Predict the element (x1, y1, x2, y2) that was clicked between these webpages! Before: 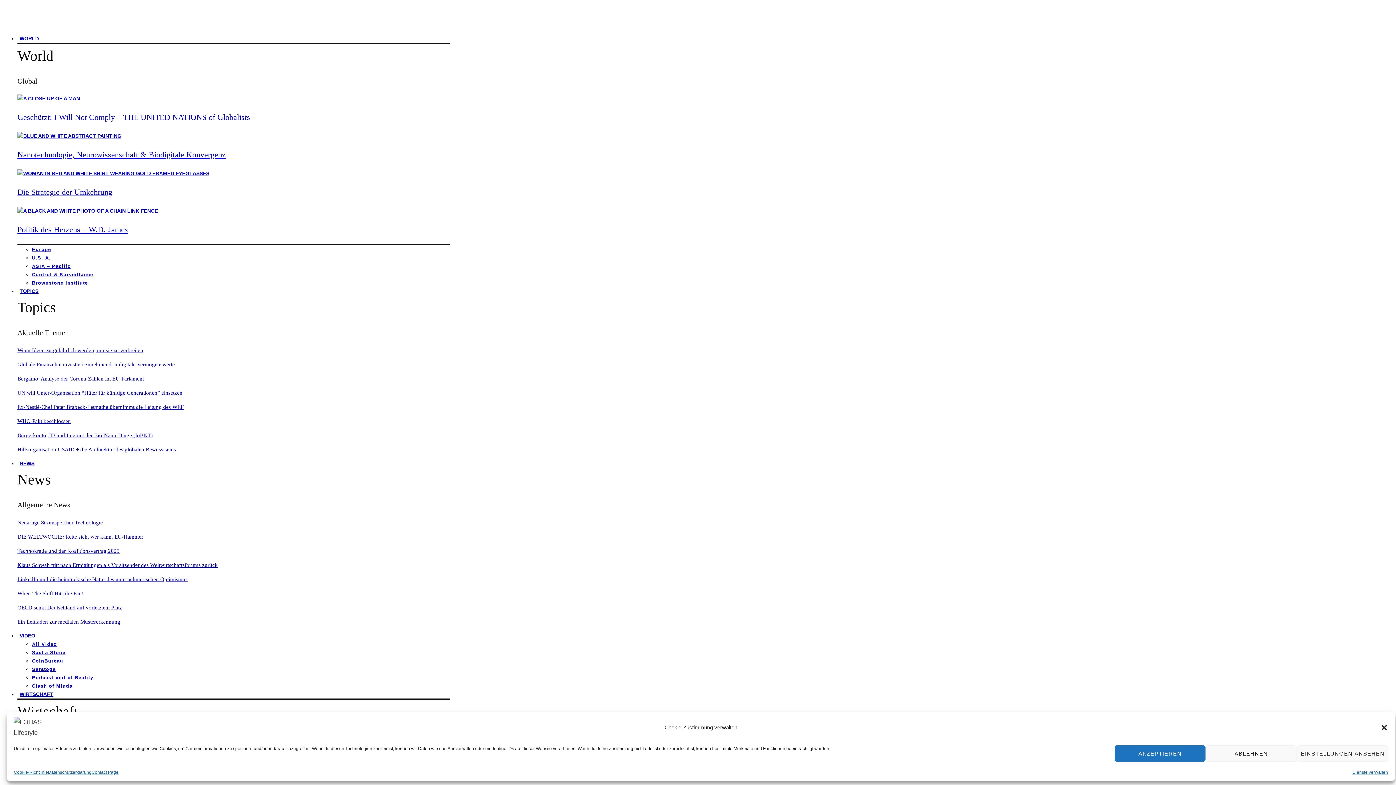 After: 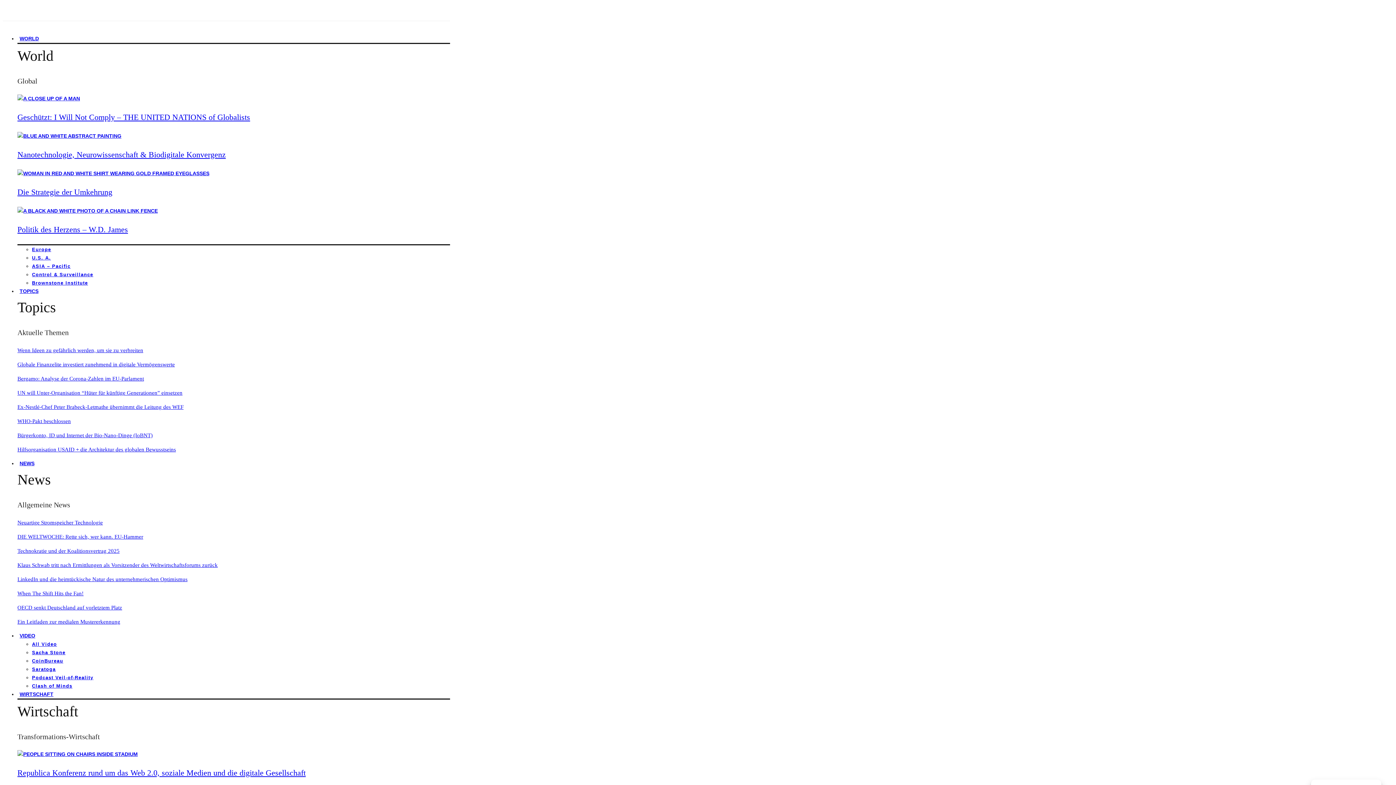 Action: label: Dialog schließen bbox: (1381, 724, 1388, 731)